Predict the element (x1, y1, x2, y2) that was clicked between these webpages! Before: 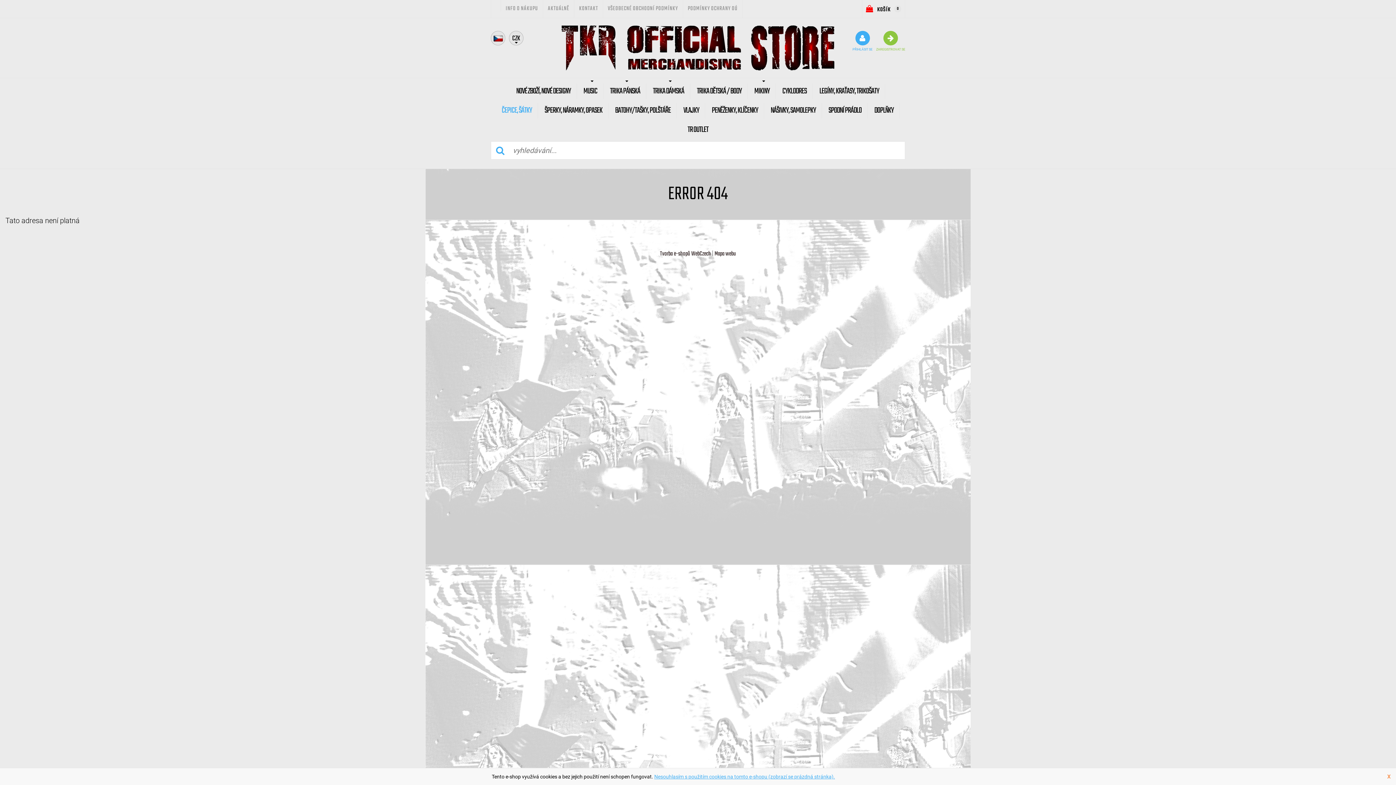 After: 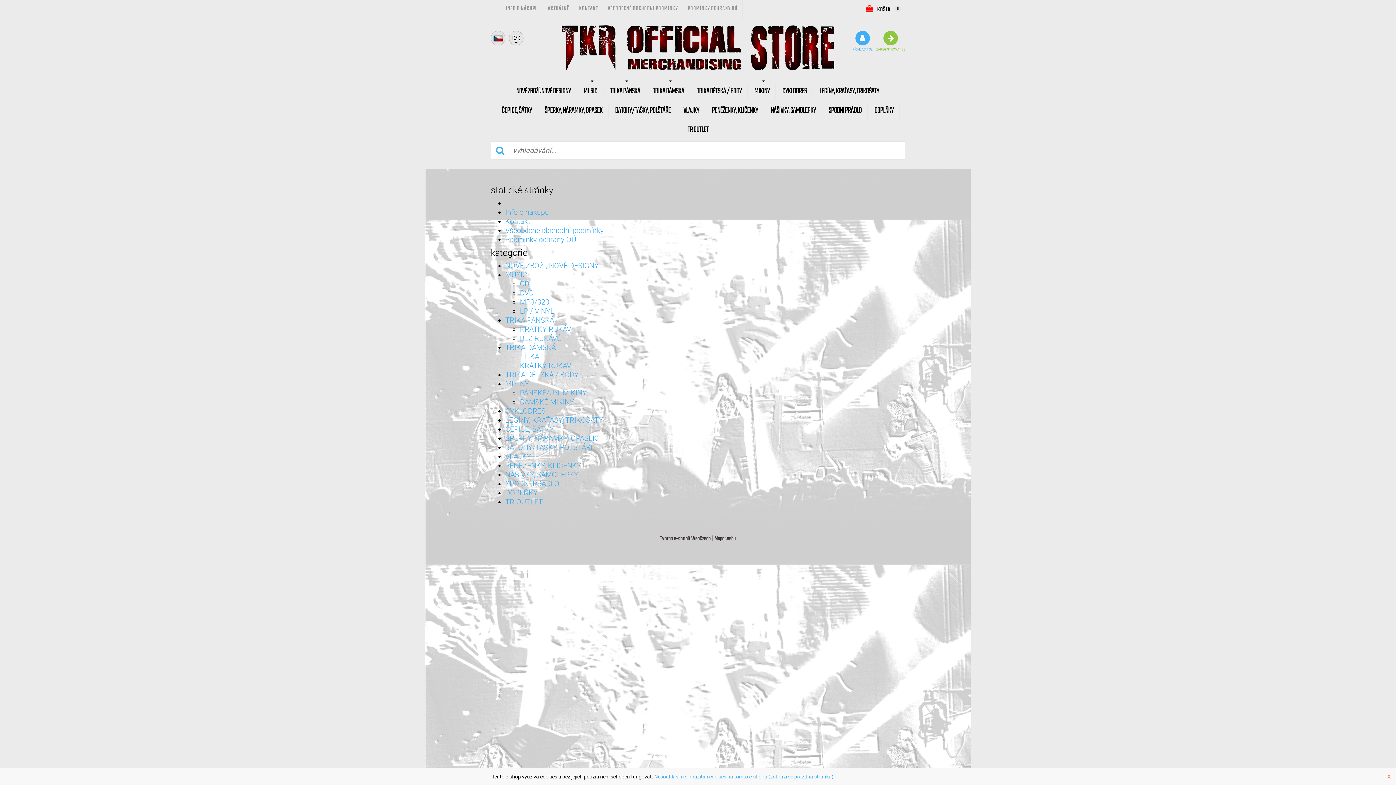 Action: bbox: (714, 249, 736, 258) label: Mapa webu